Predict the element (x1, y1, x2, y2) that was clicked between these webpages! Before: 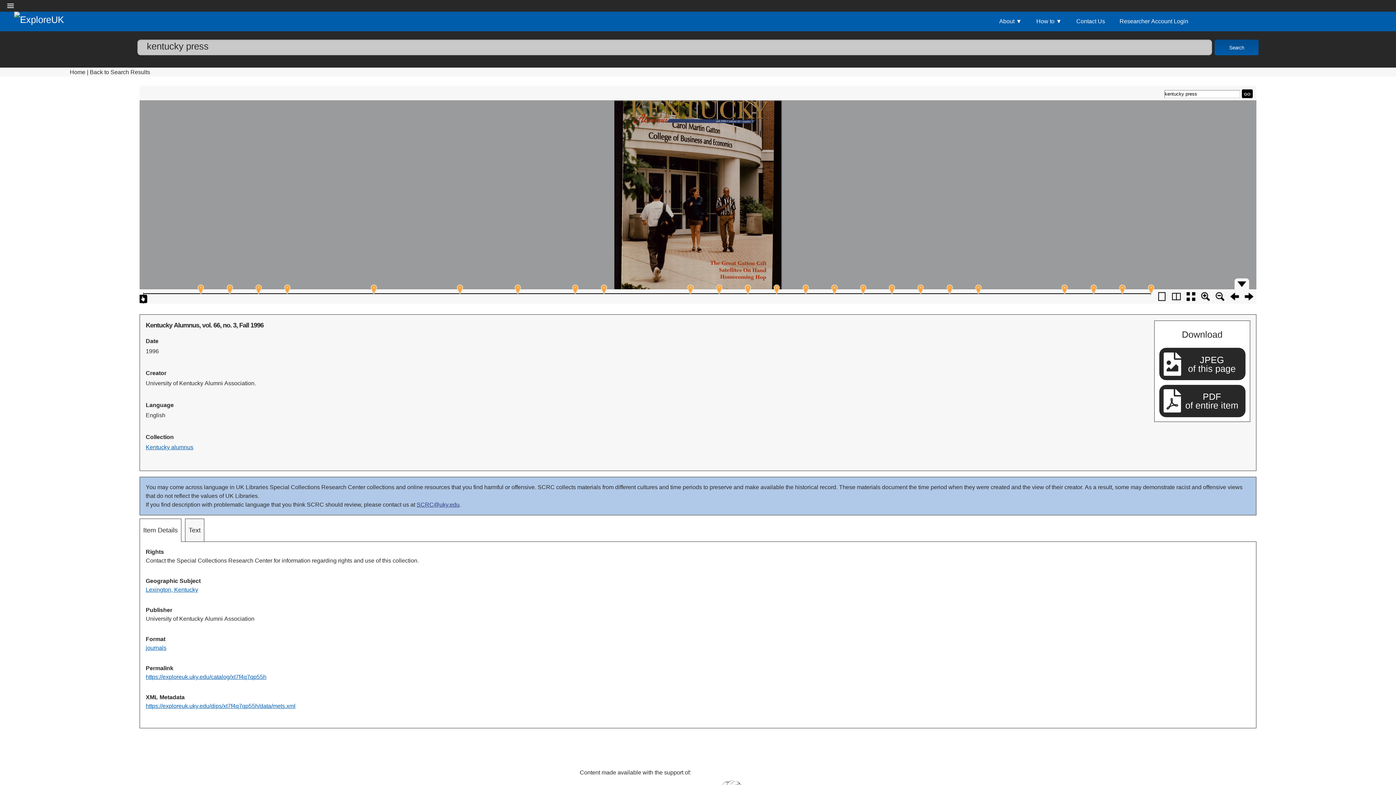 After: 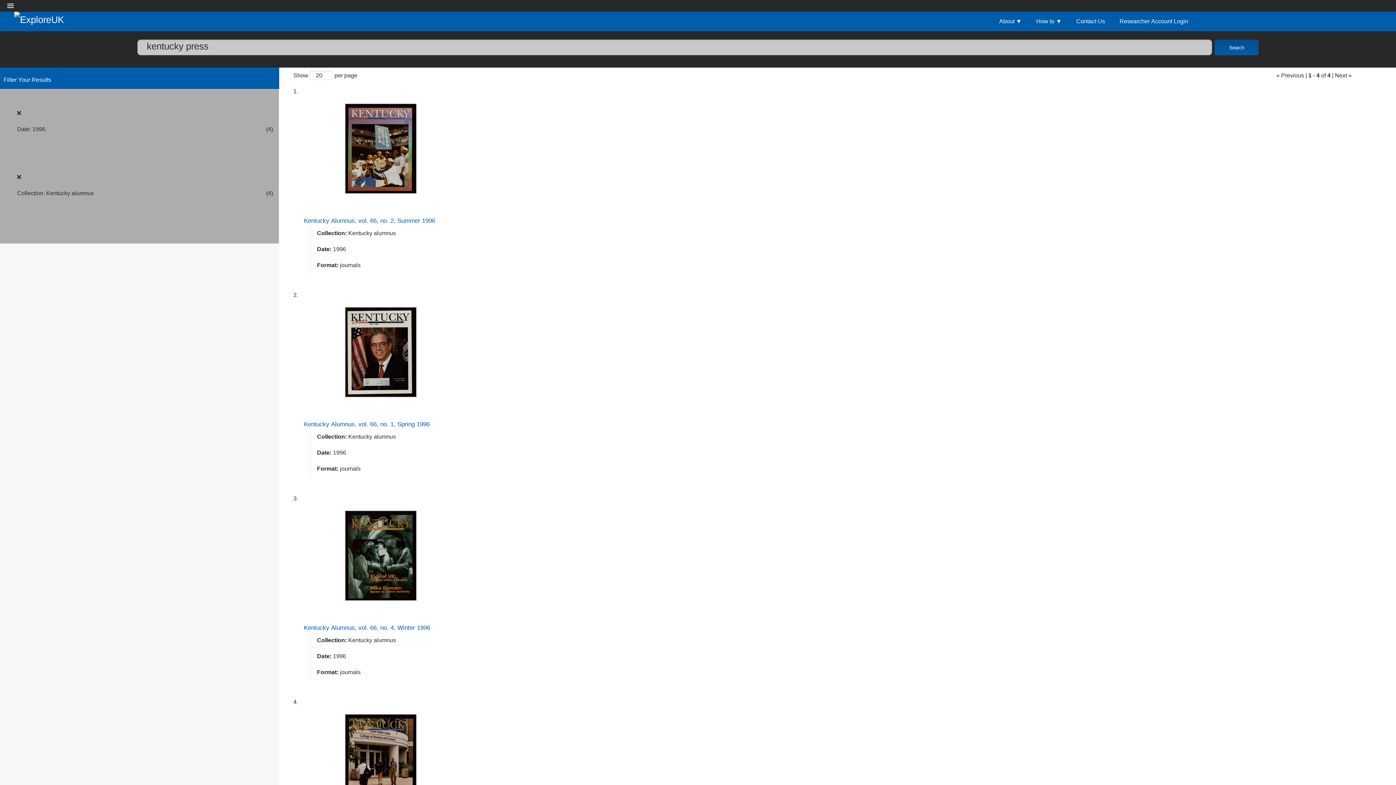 Action: label: Back to Search Results bbox: (89, 69, 150, 75)